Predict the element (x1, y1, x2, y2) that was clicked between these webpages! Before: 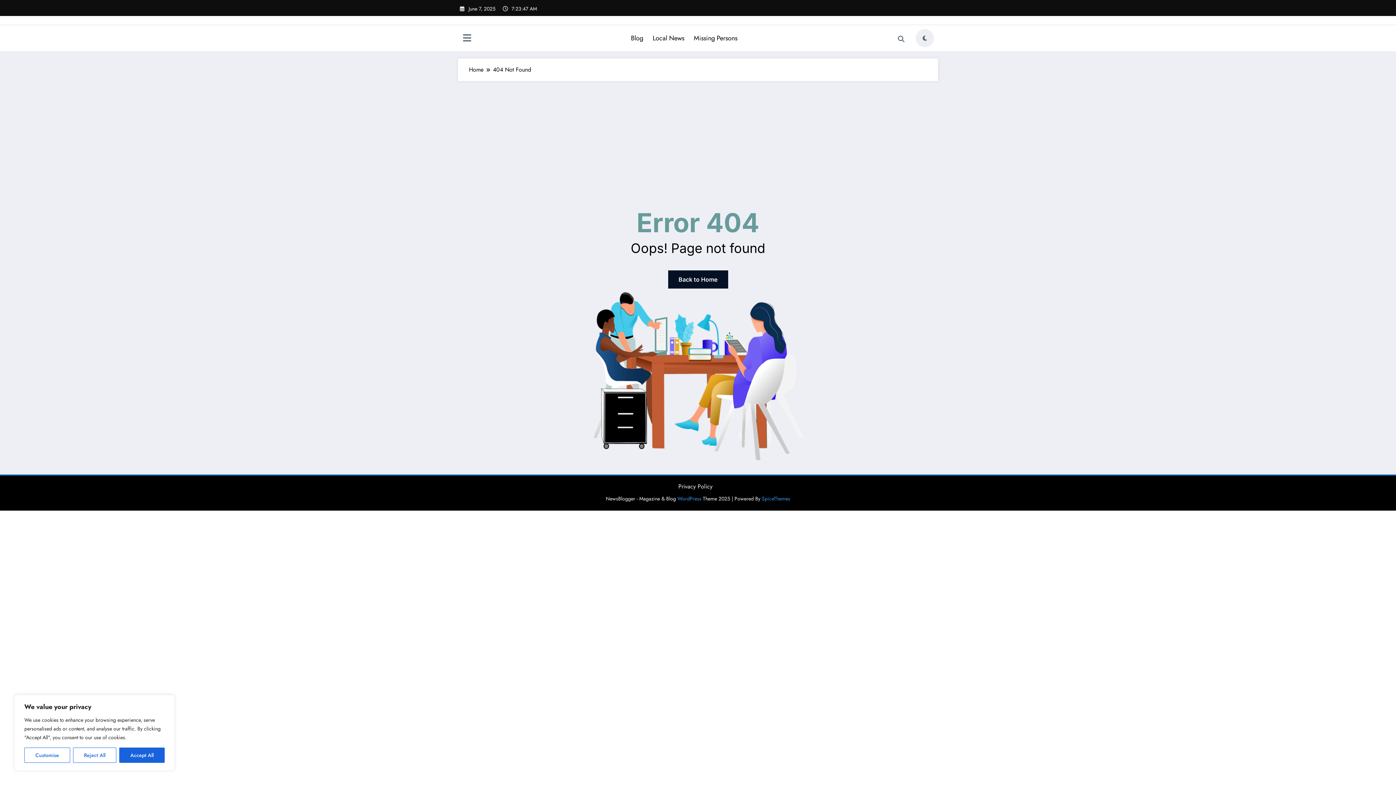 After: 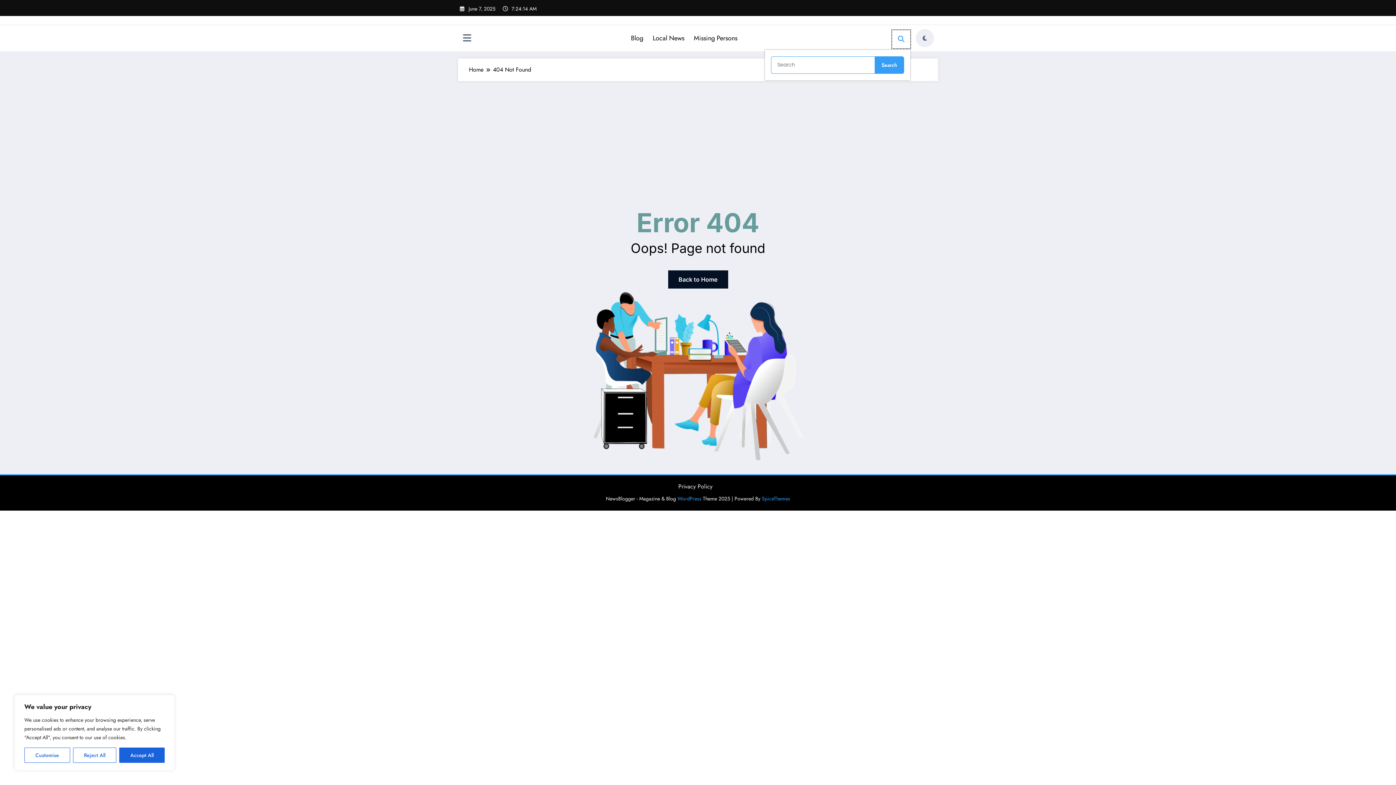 Action: bbox: (892, 30, 910, 48)